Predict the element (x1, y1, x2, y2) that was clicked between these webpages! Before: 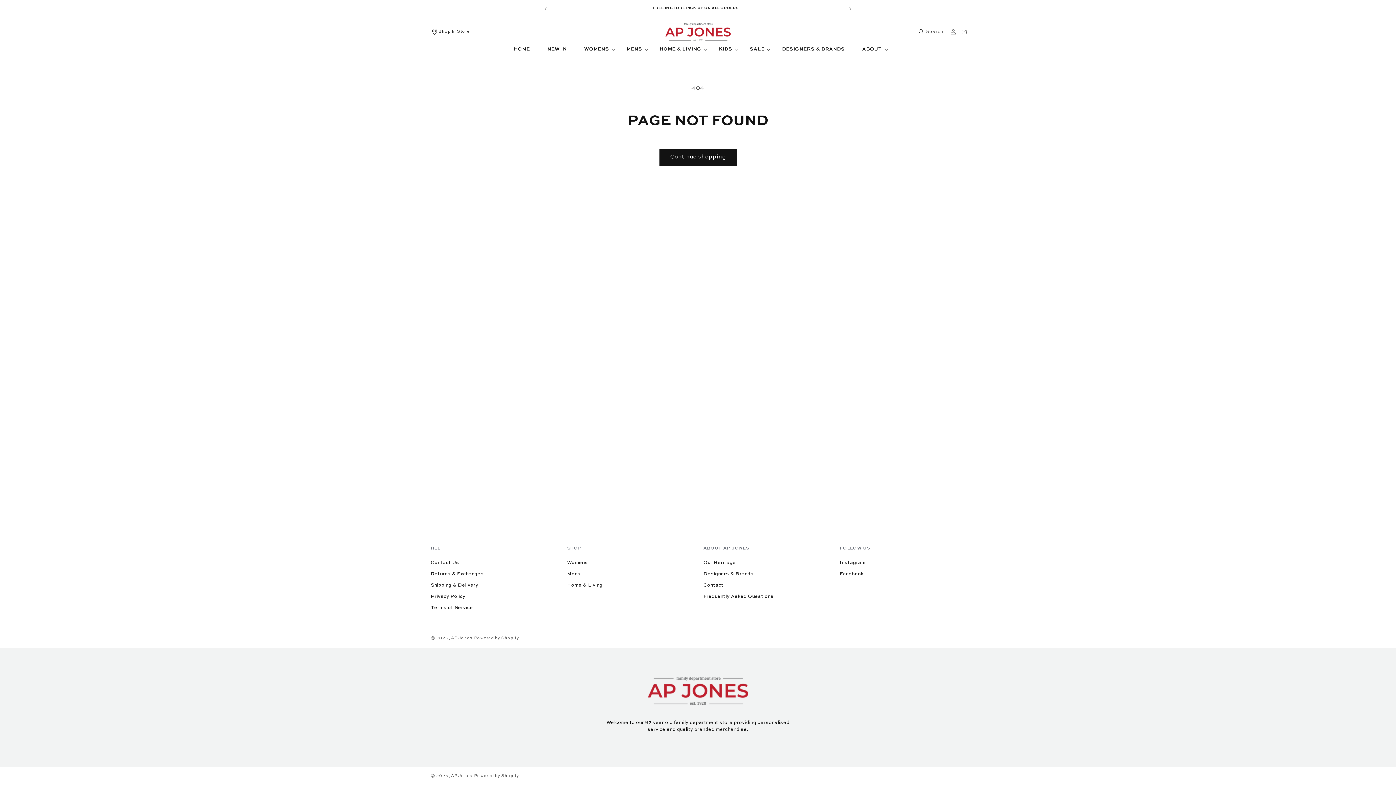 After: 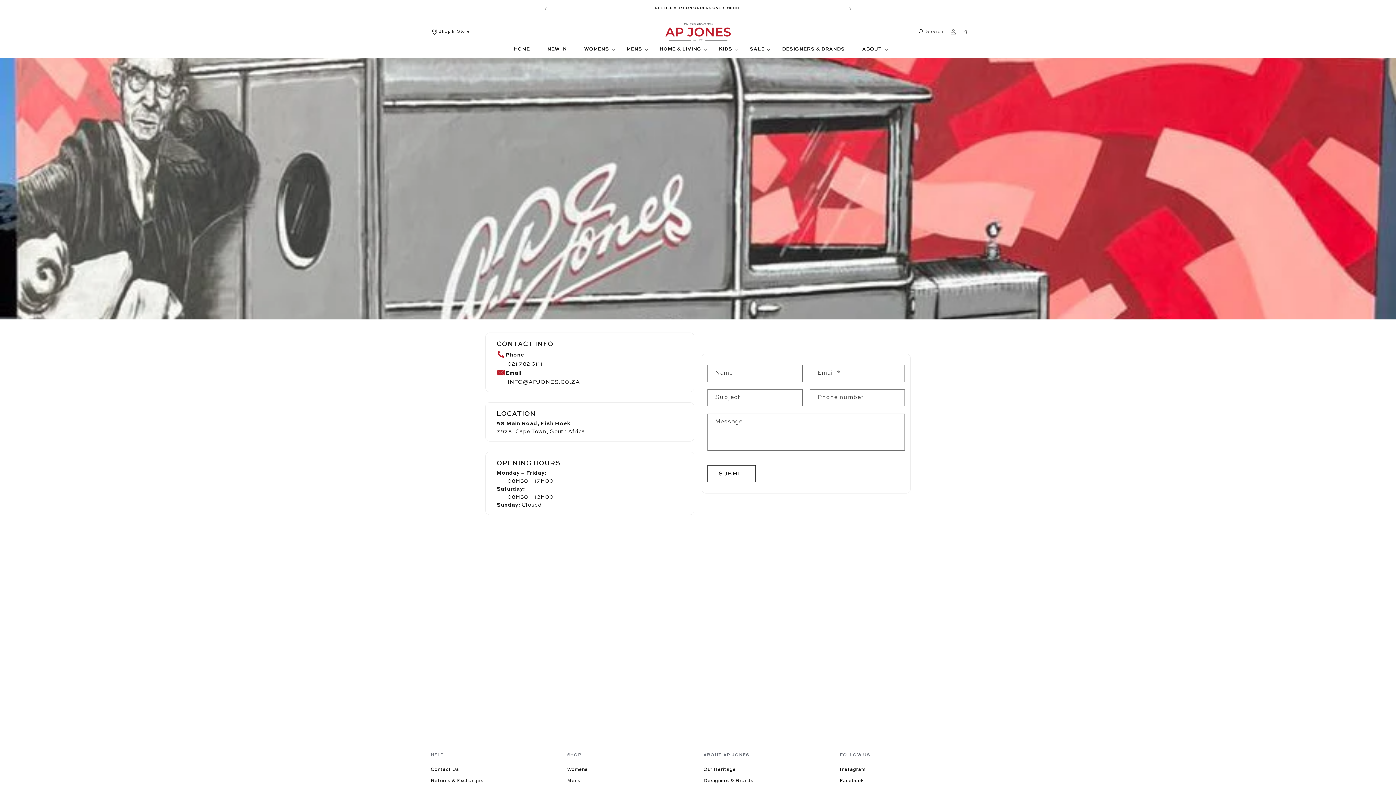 Action: bbox: (703, 581, 723, 591) label: Contact